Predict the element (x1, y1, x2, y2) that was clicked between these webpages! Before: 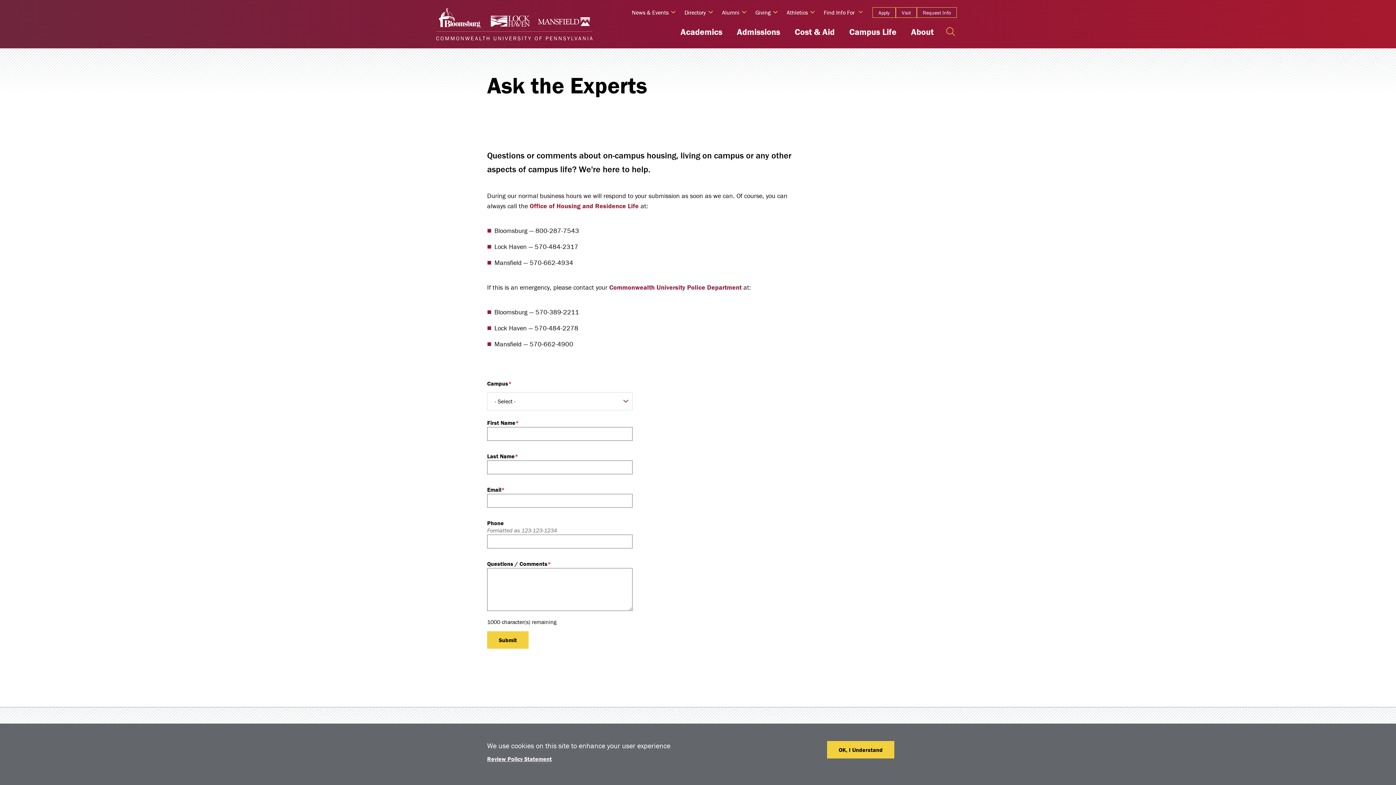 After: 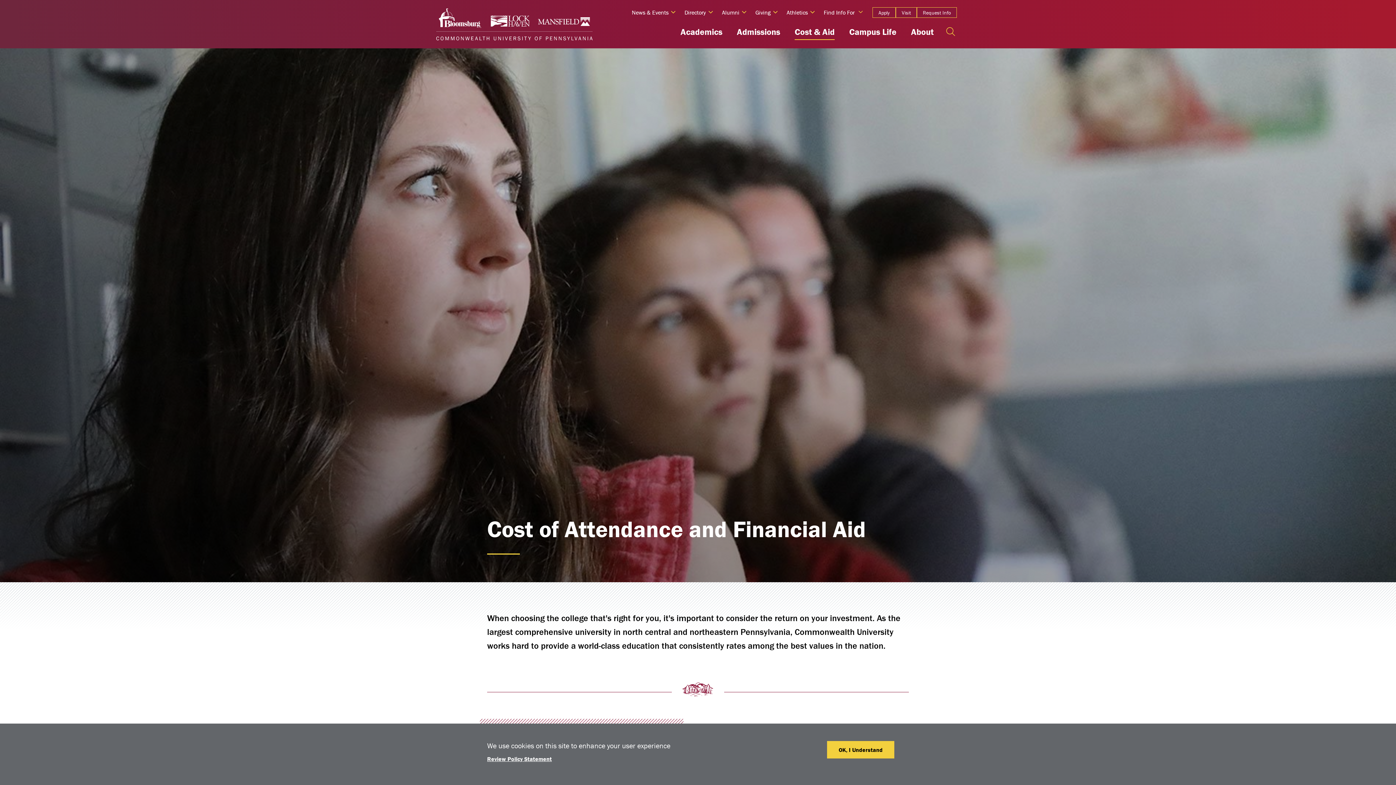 Action: label: Cost & Aid bbox: (794, 26, 834, 40)